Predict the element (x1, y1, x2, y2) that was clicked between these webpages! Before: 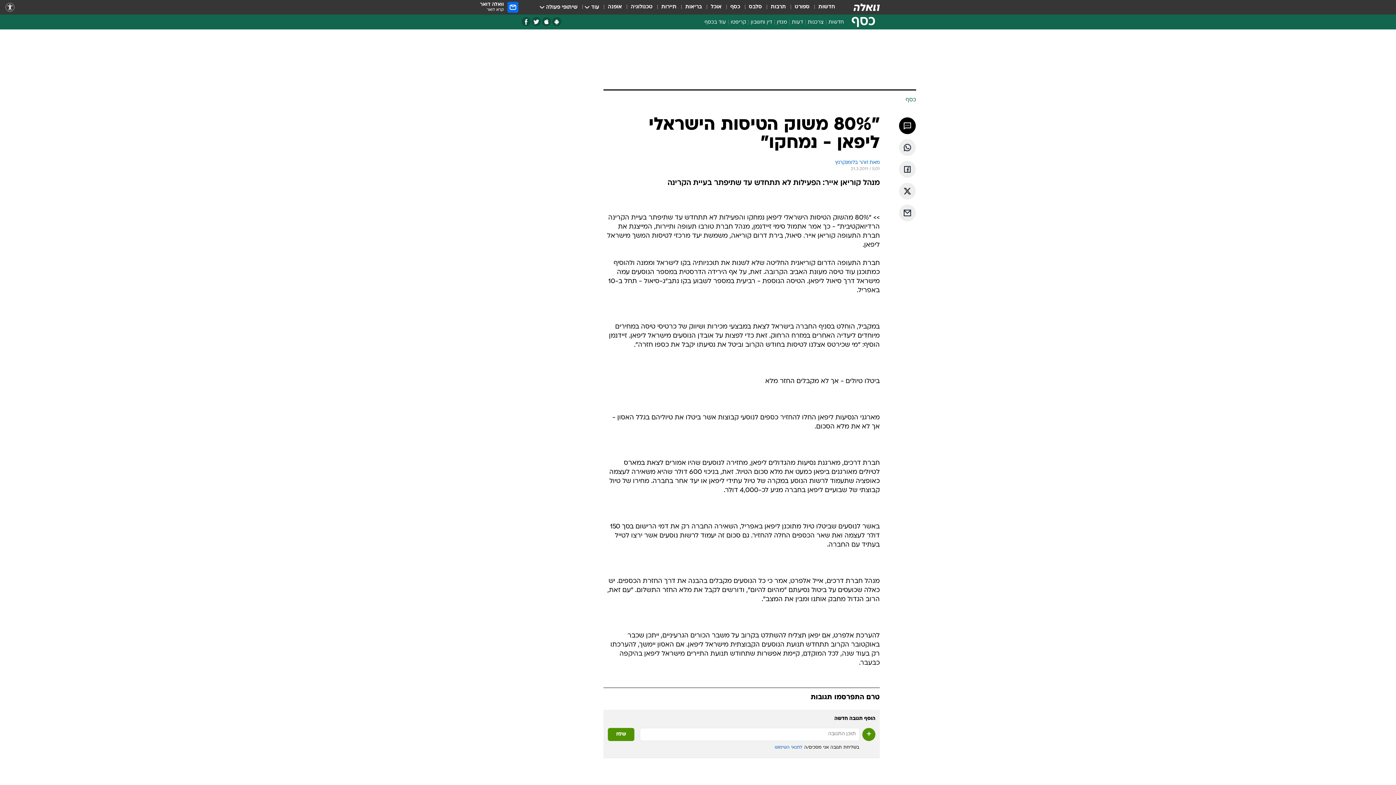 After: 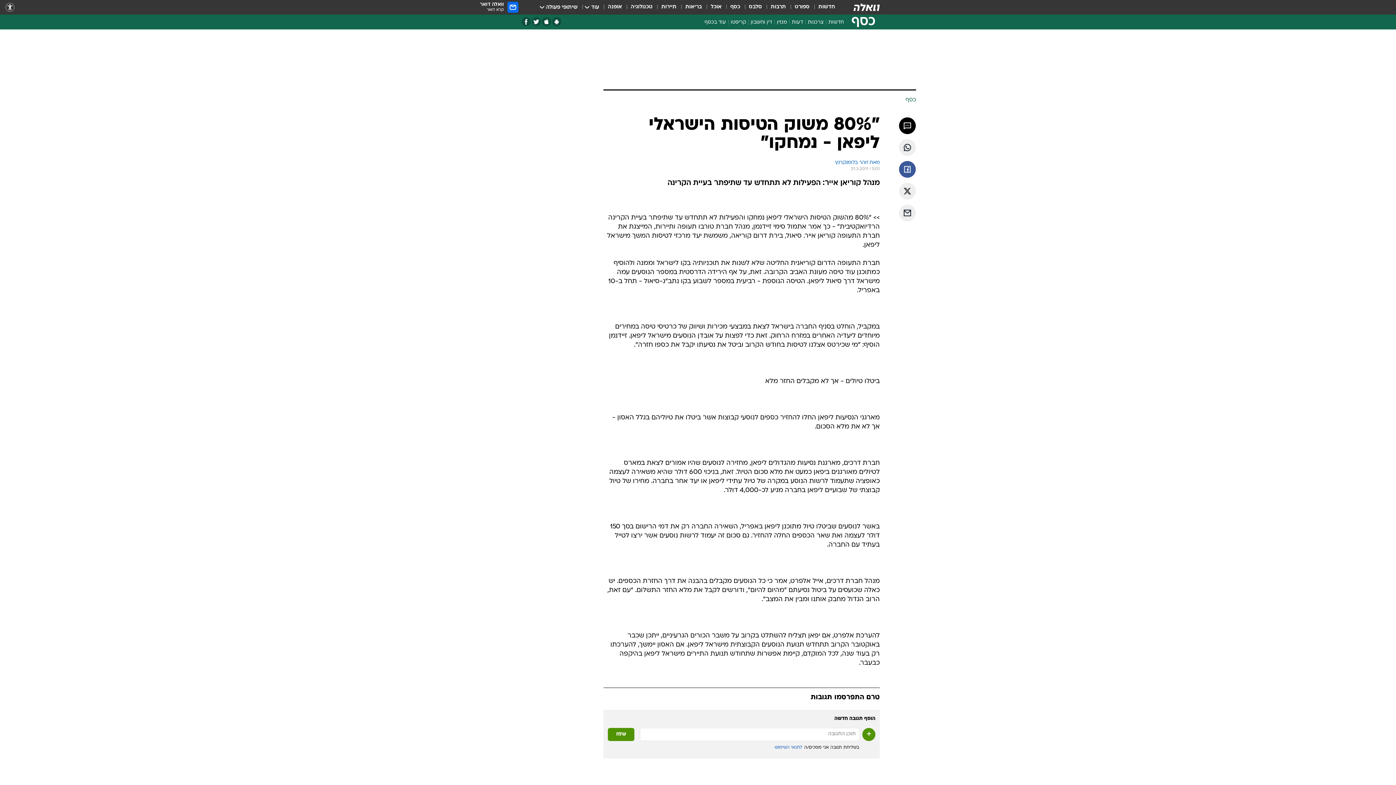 Action: bbox: (899, 161, 916, 177) label: שתף ב פייסבוק